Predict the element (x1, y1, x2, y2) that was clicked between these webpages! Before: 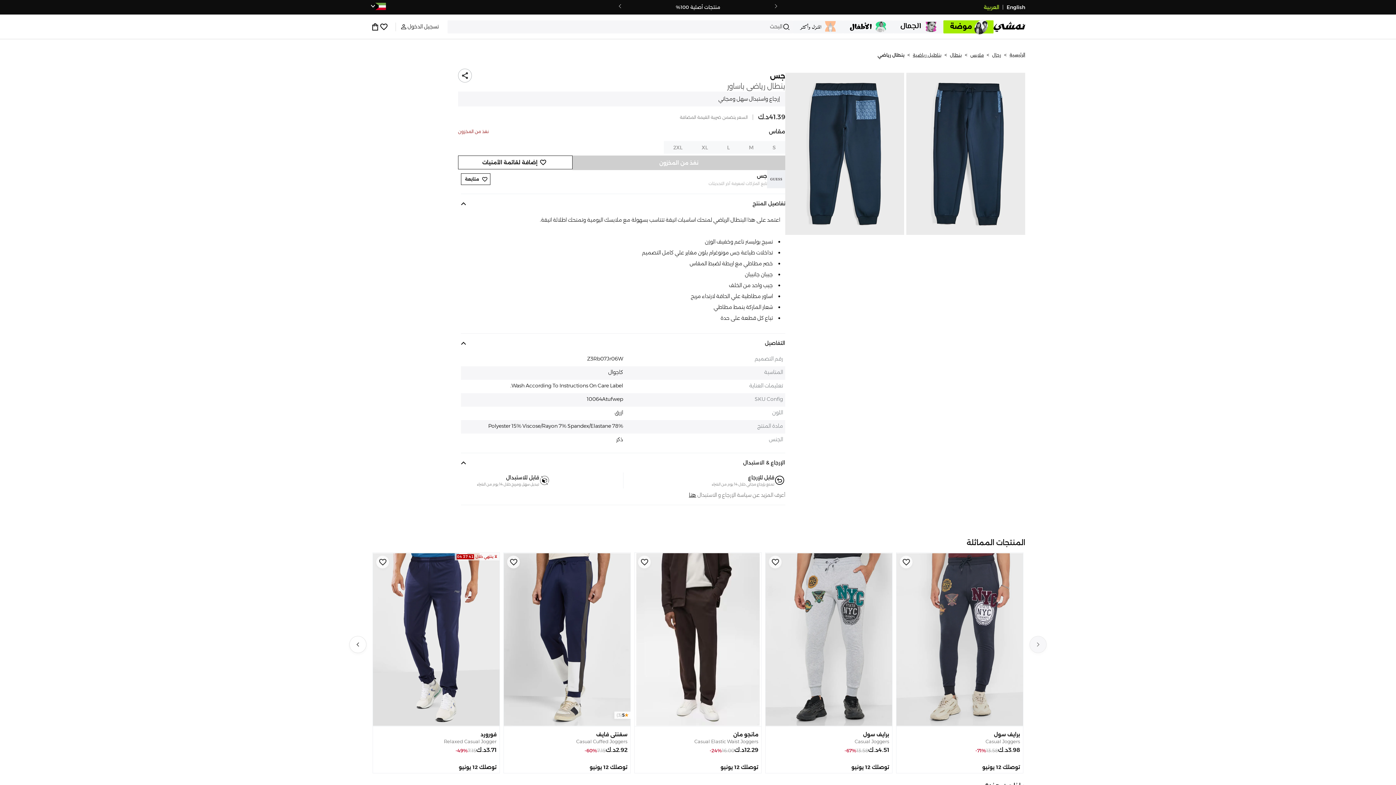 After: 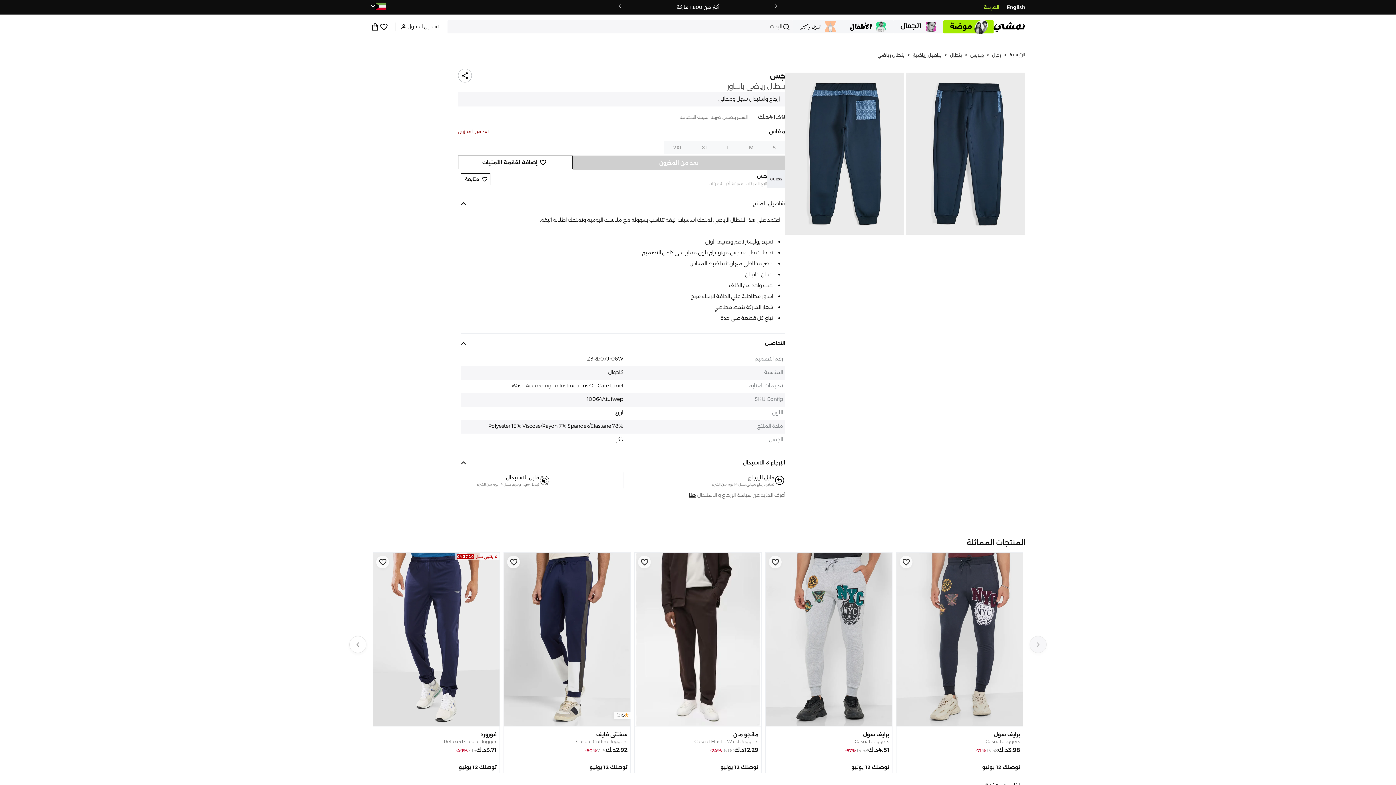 Action: bbox: (877, 52, 904, 57) label: بنطال رياضي